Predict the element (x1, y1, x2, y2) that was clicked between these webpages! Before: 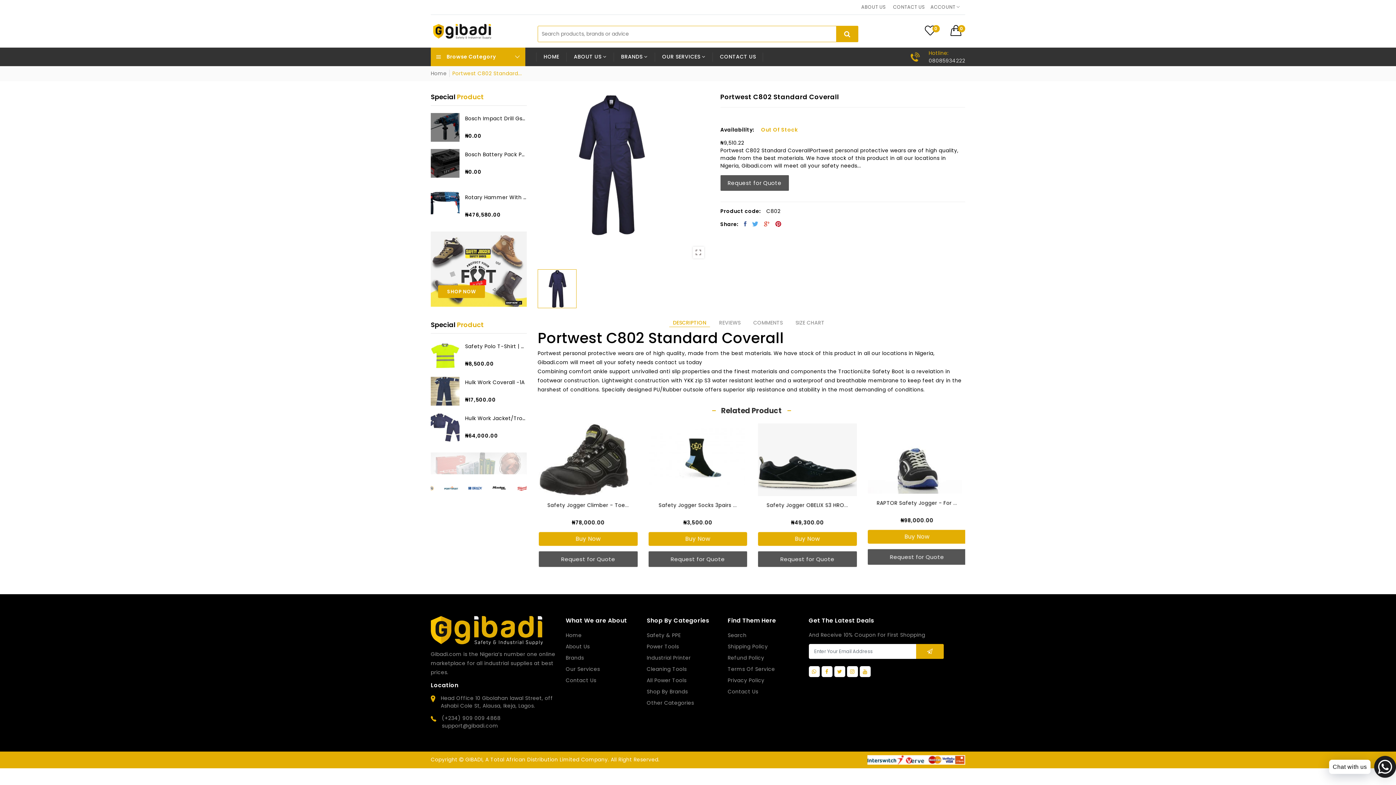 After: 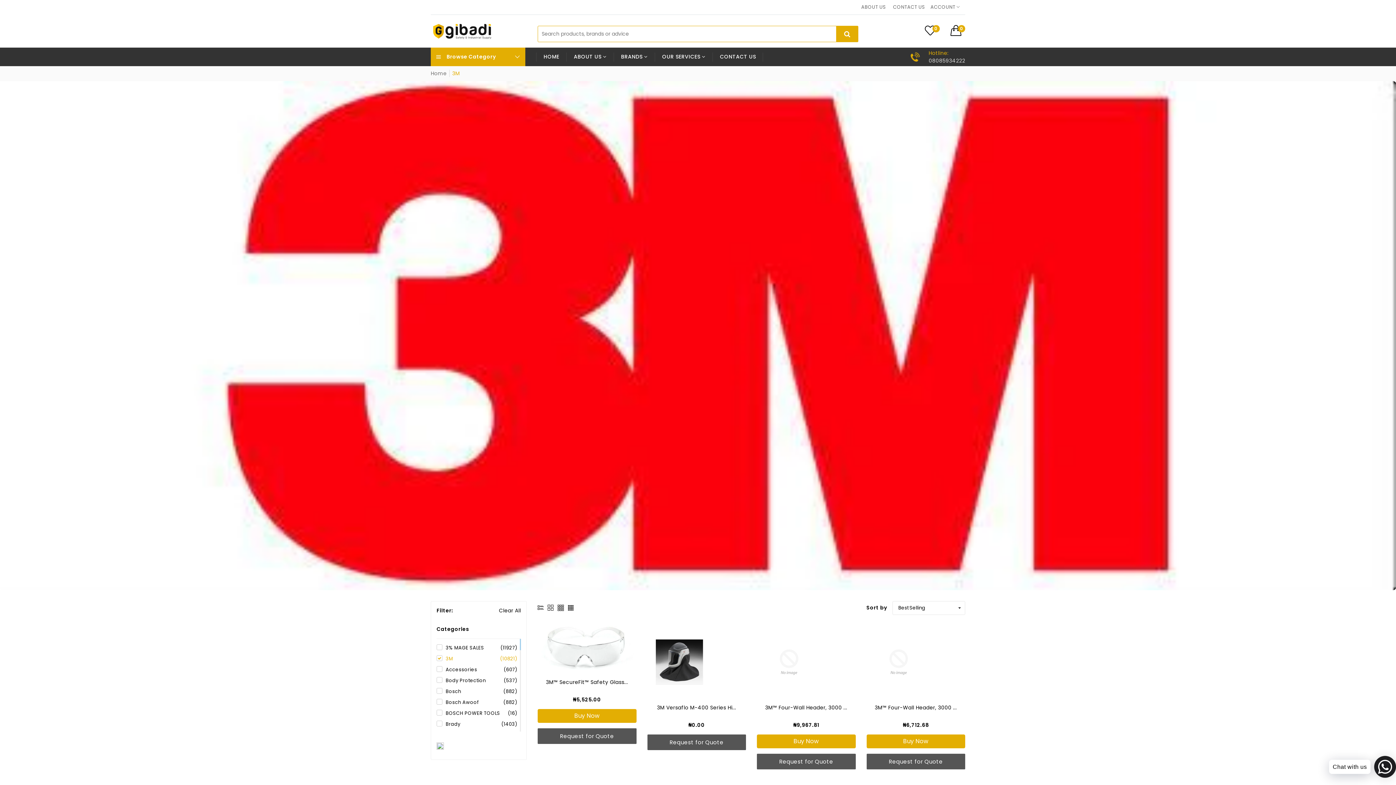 Action: bbox: (646, 632, 681, 639) label: Safety & PPE